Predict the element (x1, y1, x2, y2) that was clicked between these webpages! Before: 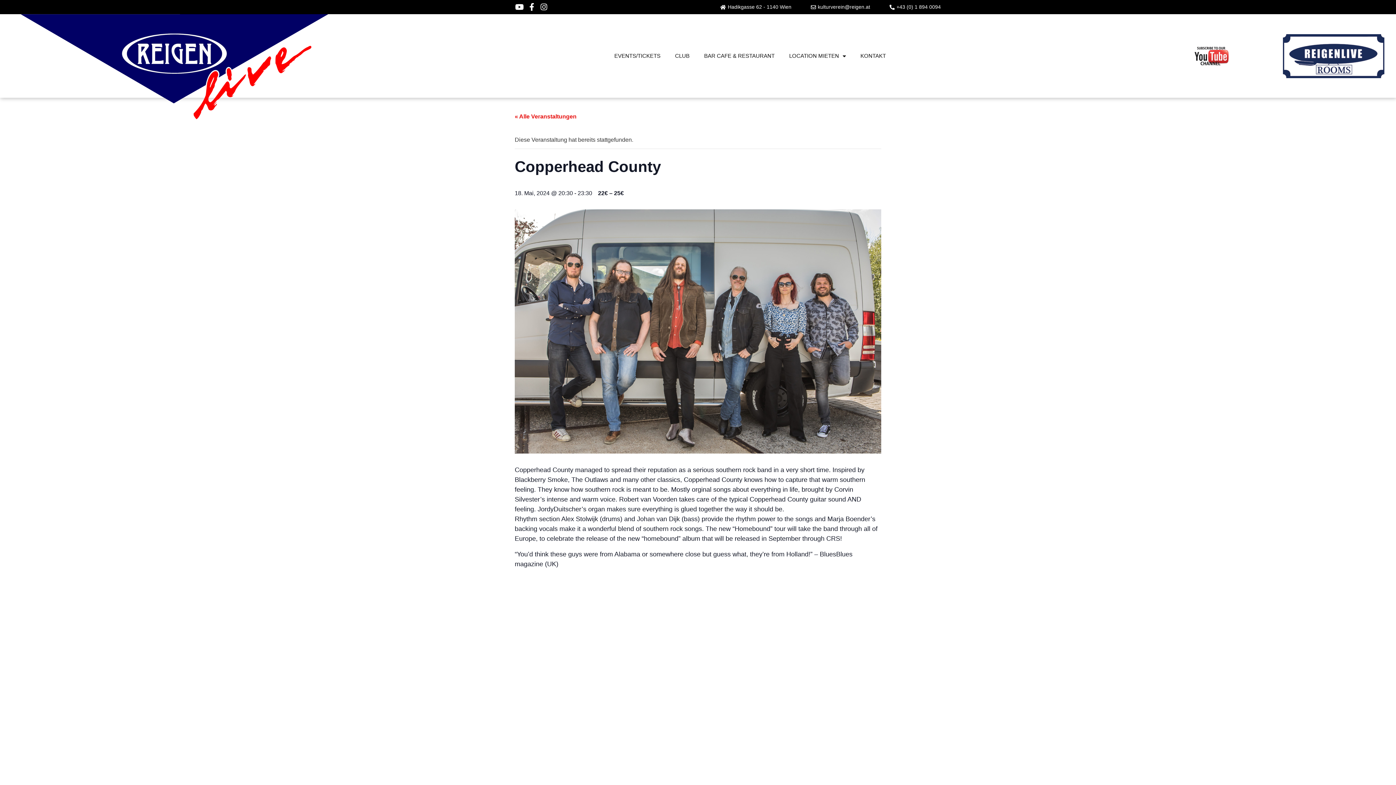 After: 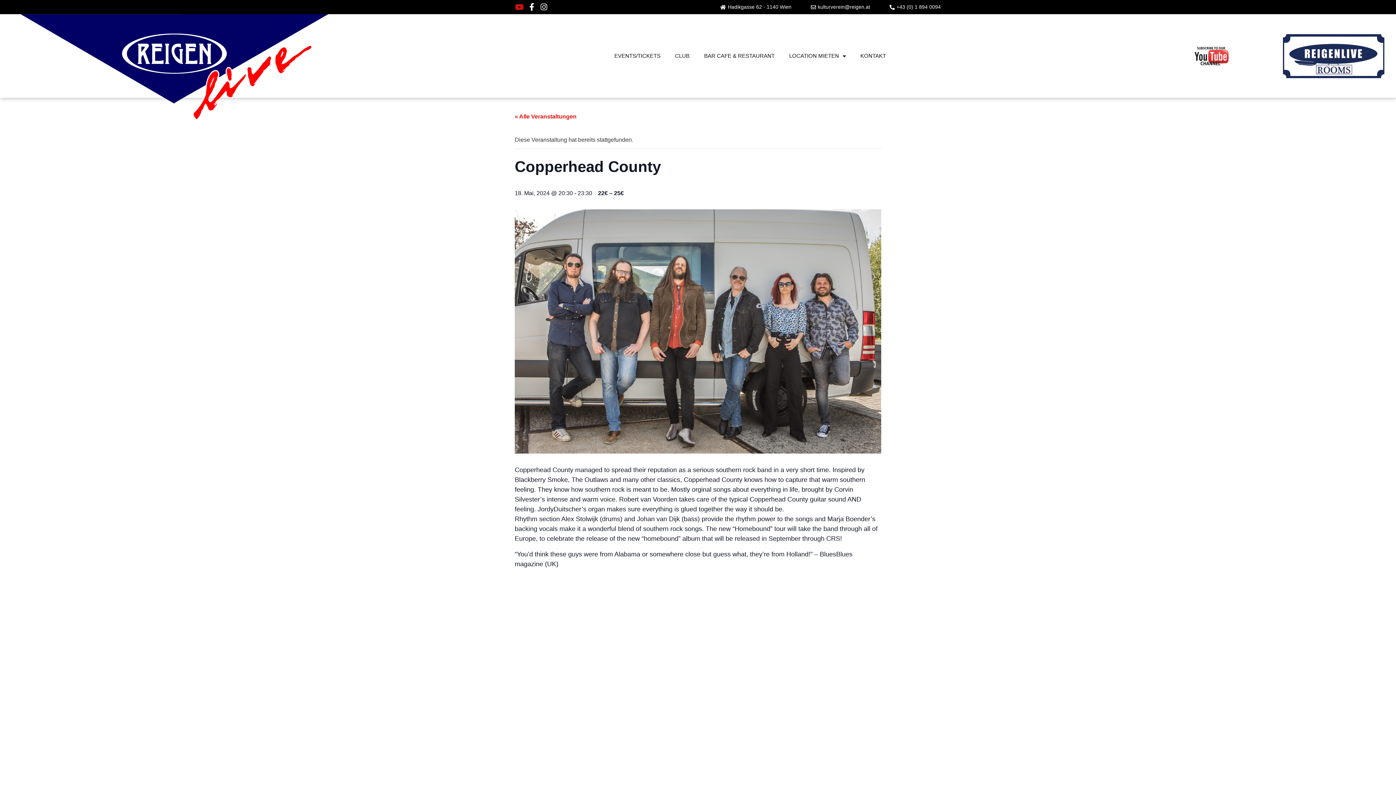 Action: label: Youtube bbox: (514, 1, 525, 12)